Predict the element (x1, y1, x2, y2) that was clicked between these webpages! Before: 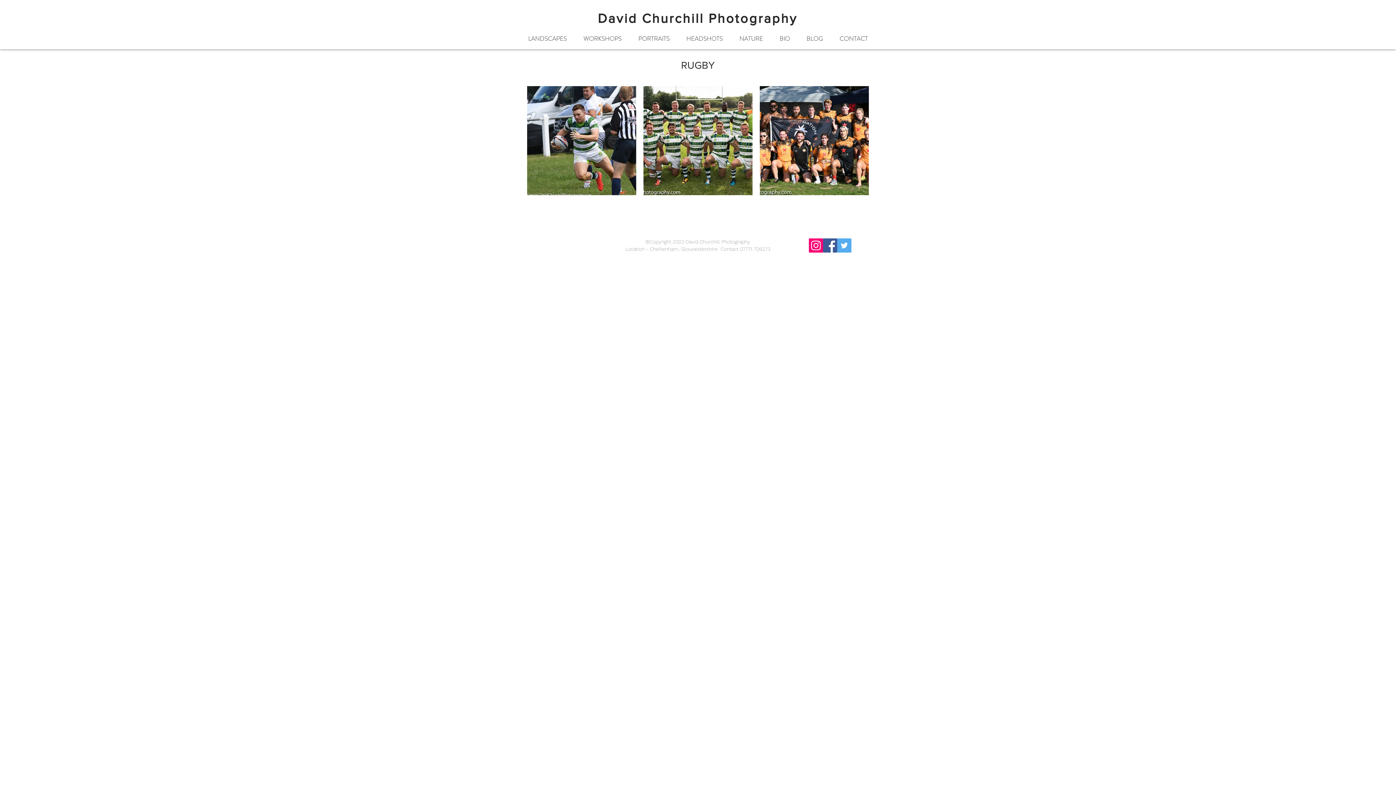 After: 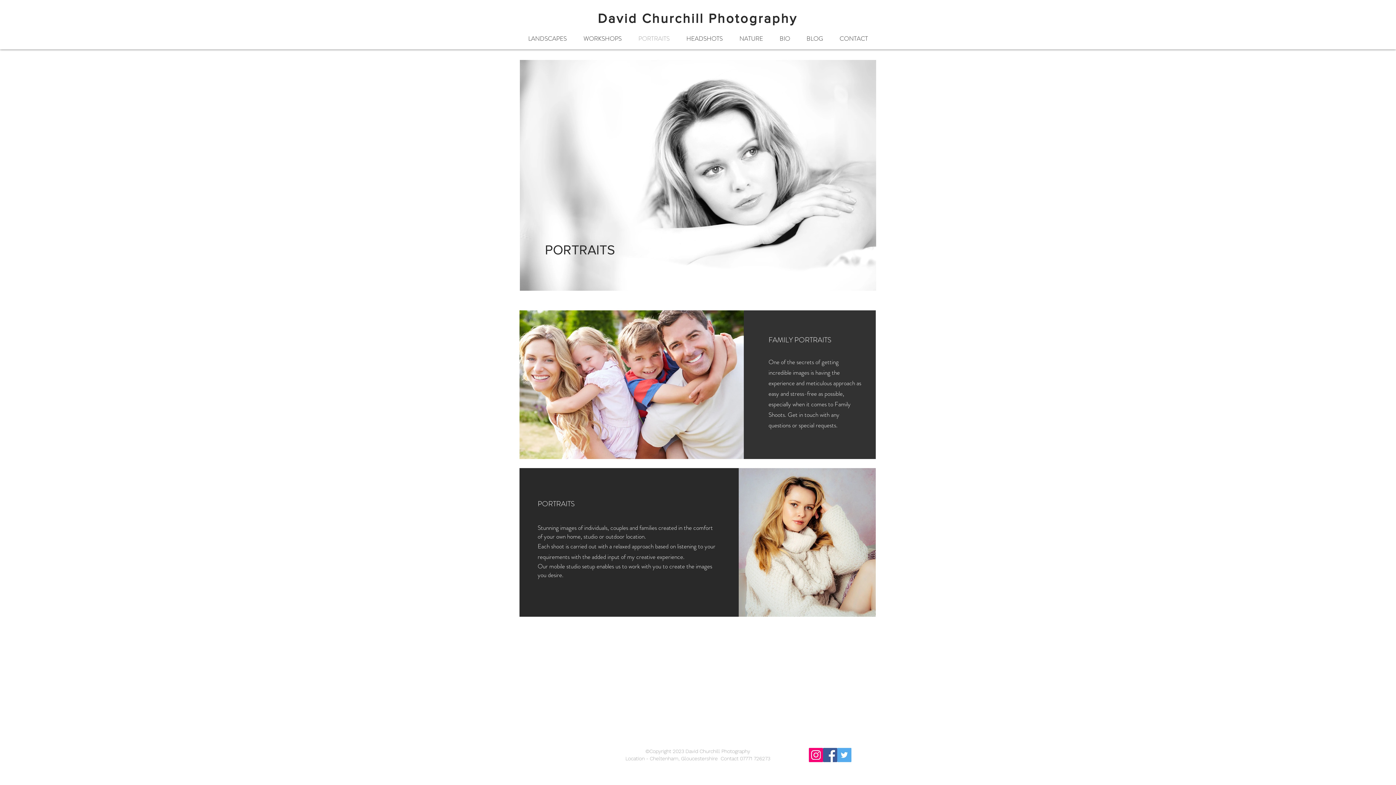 Action: label: PORTRAITS bbox: (630, 27, 678, 49)